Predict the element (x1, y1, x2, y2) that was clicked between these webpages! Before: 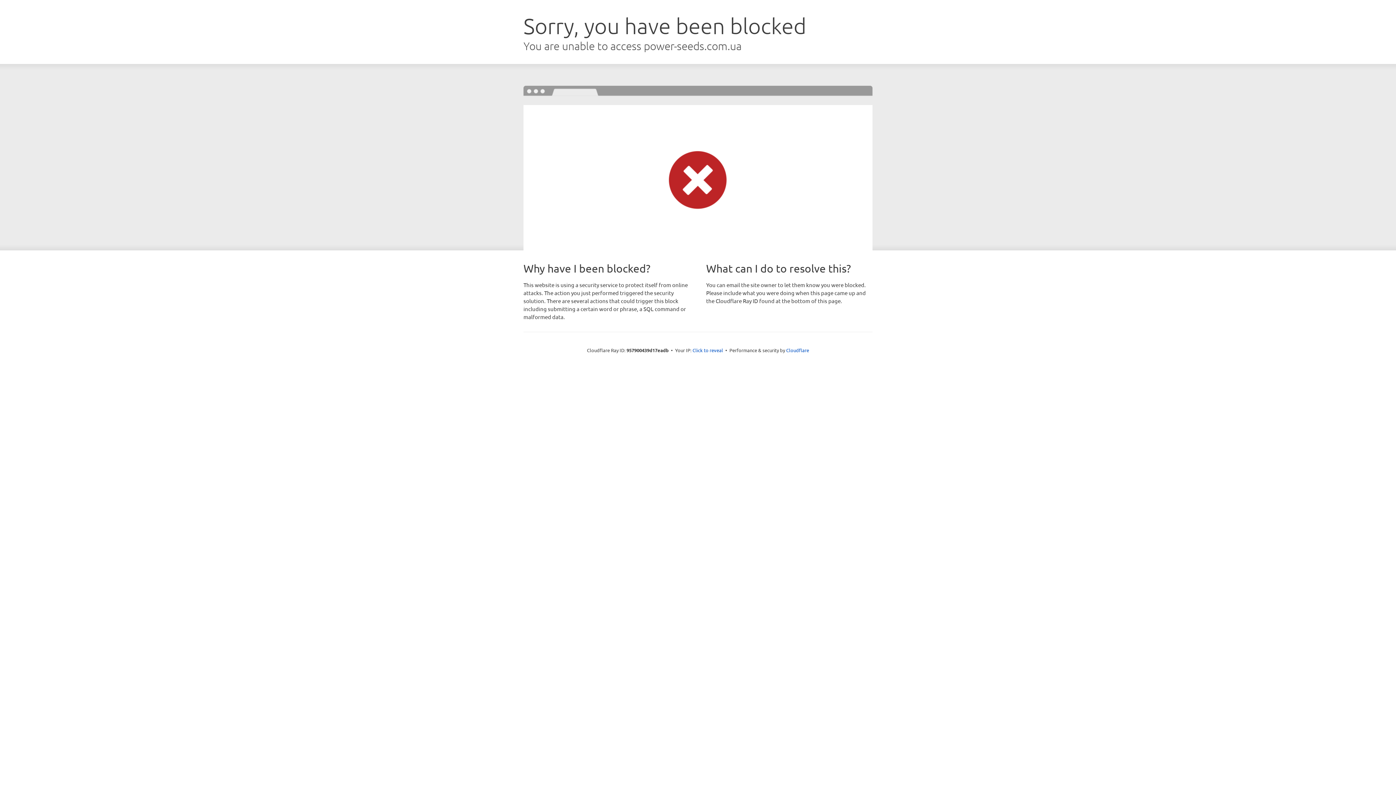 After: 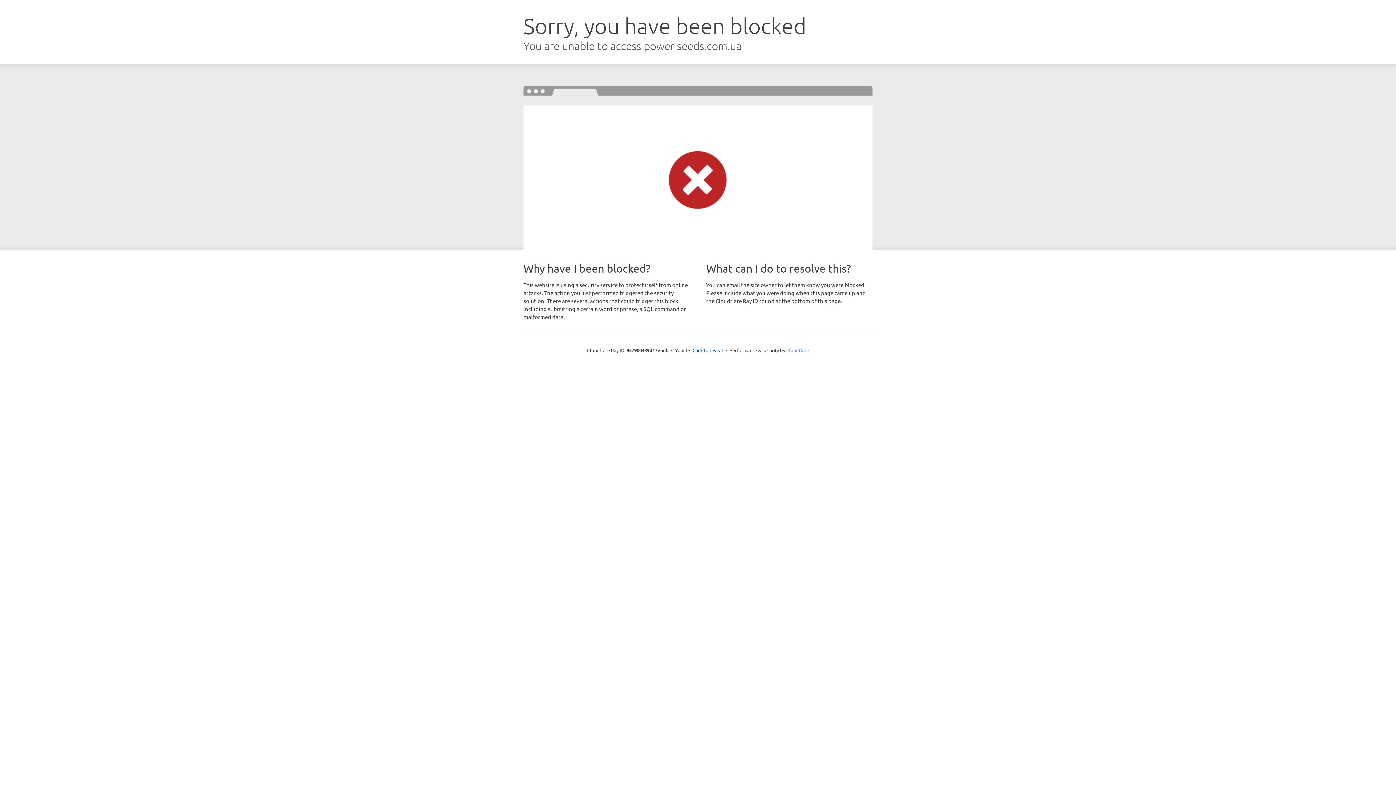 Action: label: Cloudflare bbox: (786, 347, 809, 353)